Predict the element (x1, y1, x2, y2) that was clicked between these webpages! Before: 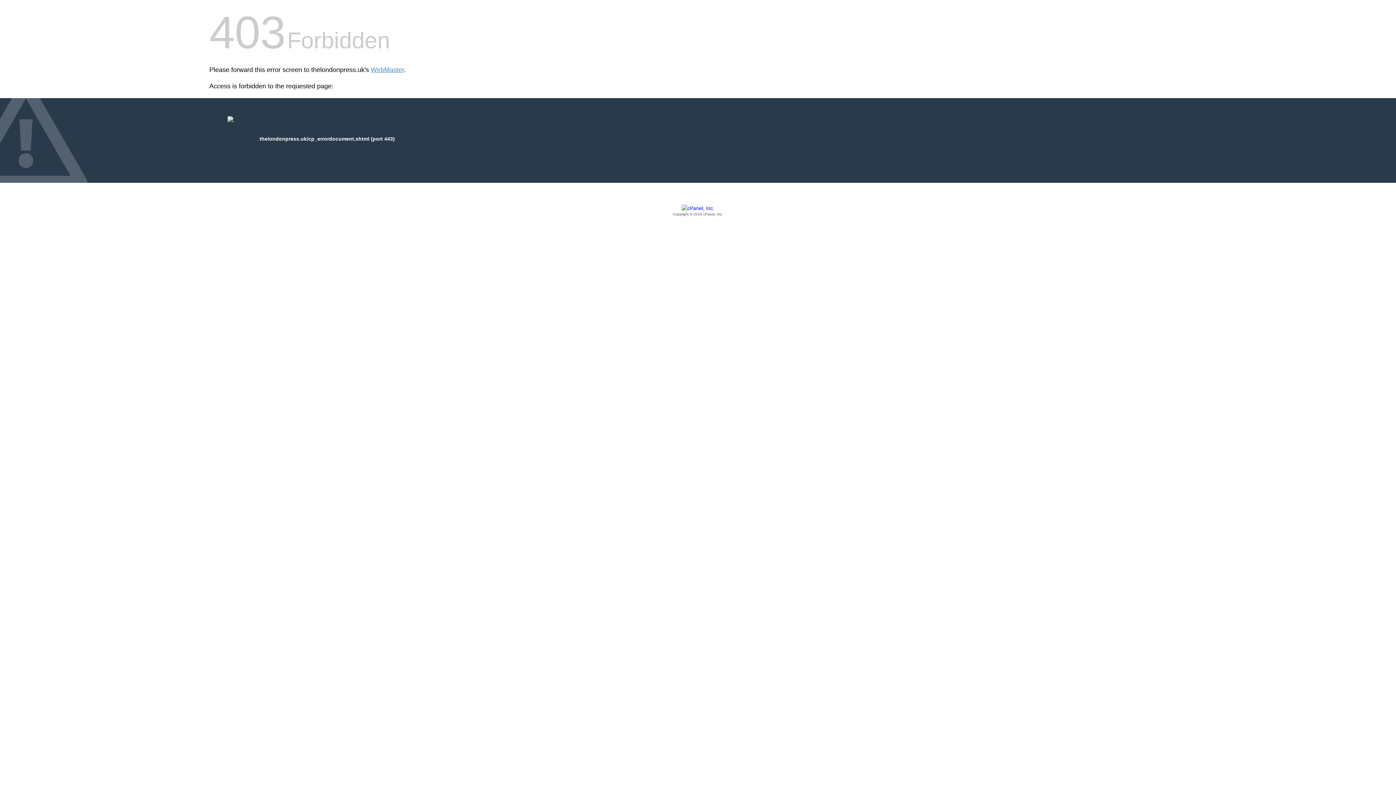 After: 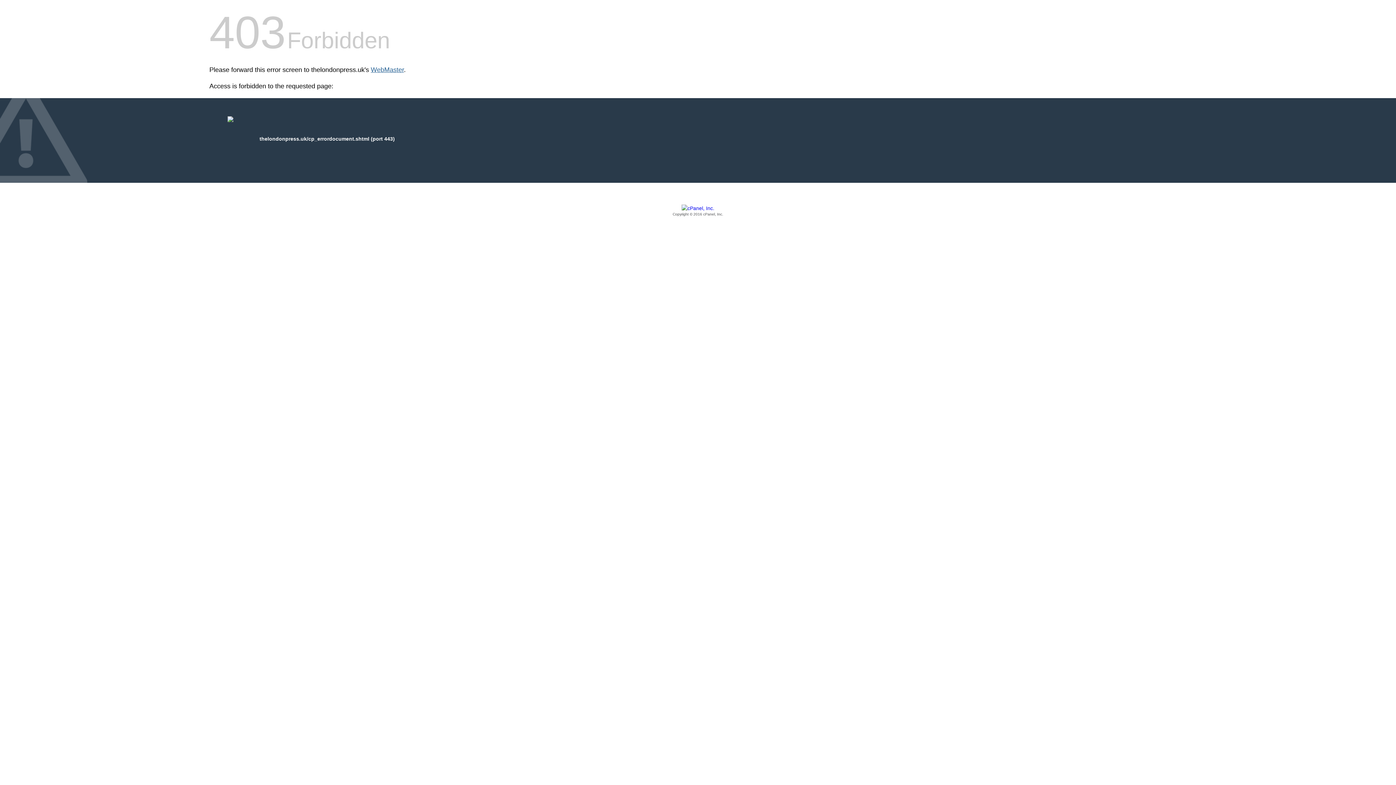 Action: bbox: (370, 66, 404, 73) label: WebMaster